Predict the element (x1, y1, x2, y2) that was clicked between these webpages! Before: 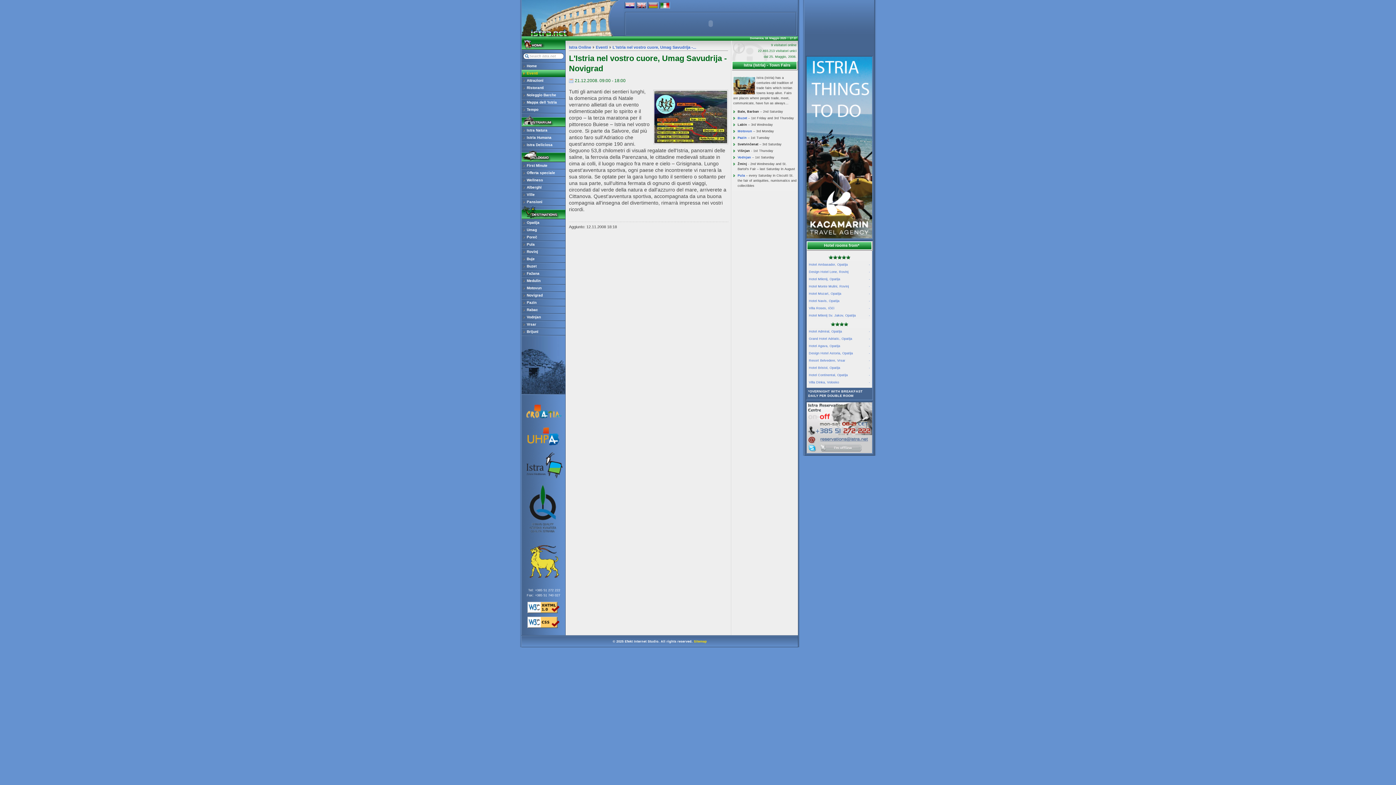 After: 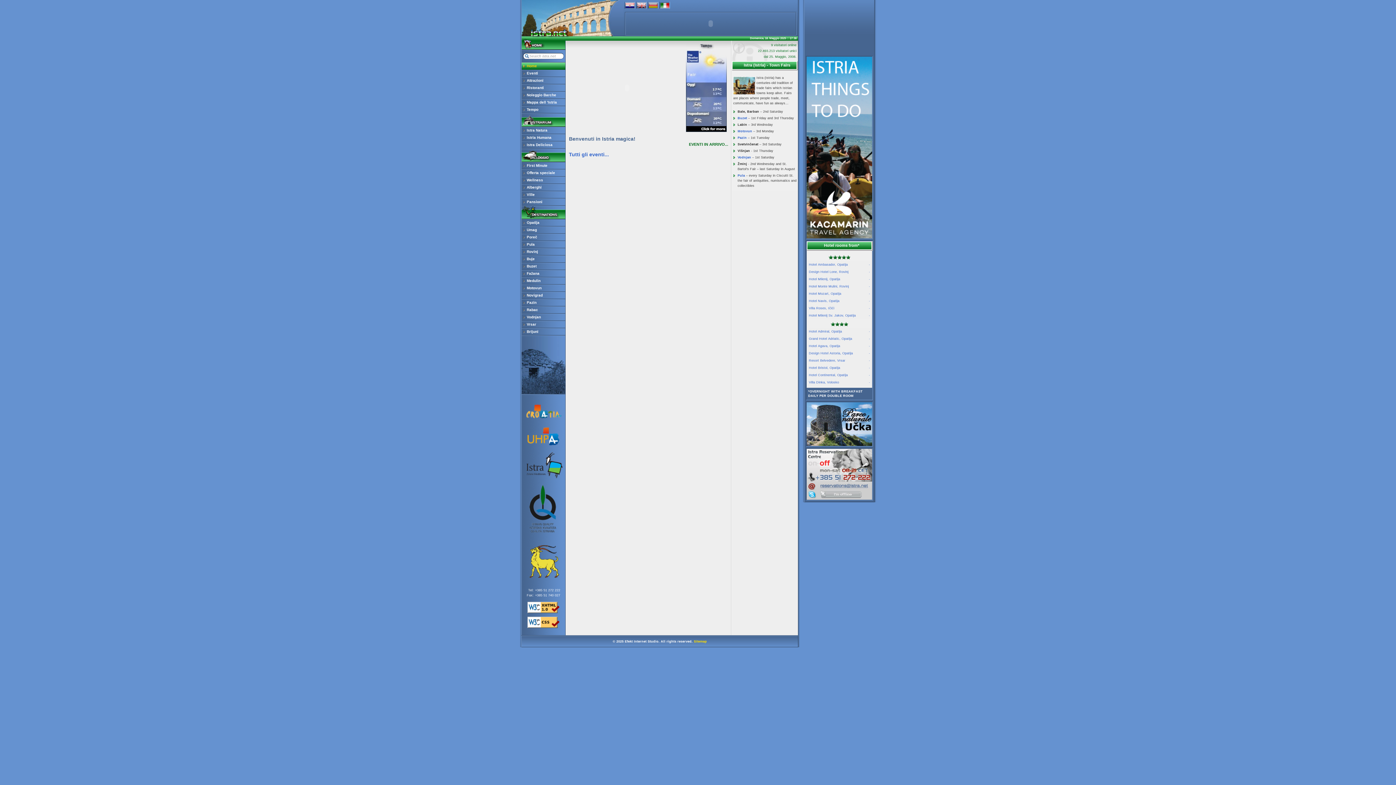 Action: label: Istra Online bbox: (569, 44, 591, 50)